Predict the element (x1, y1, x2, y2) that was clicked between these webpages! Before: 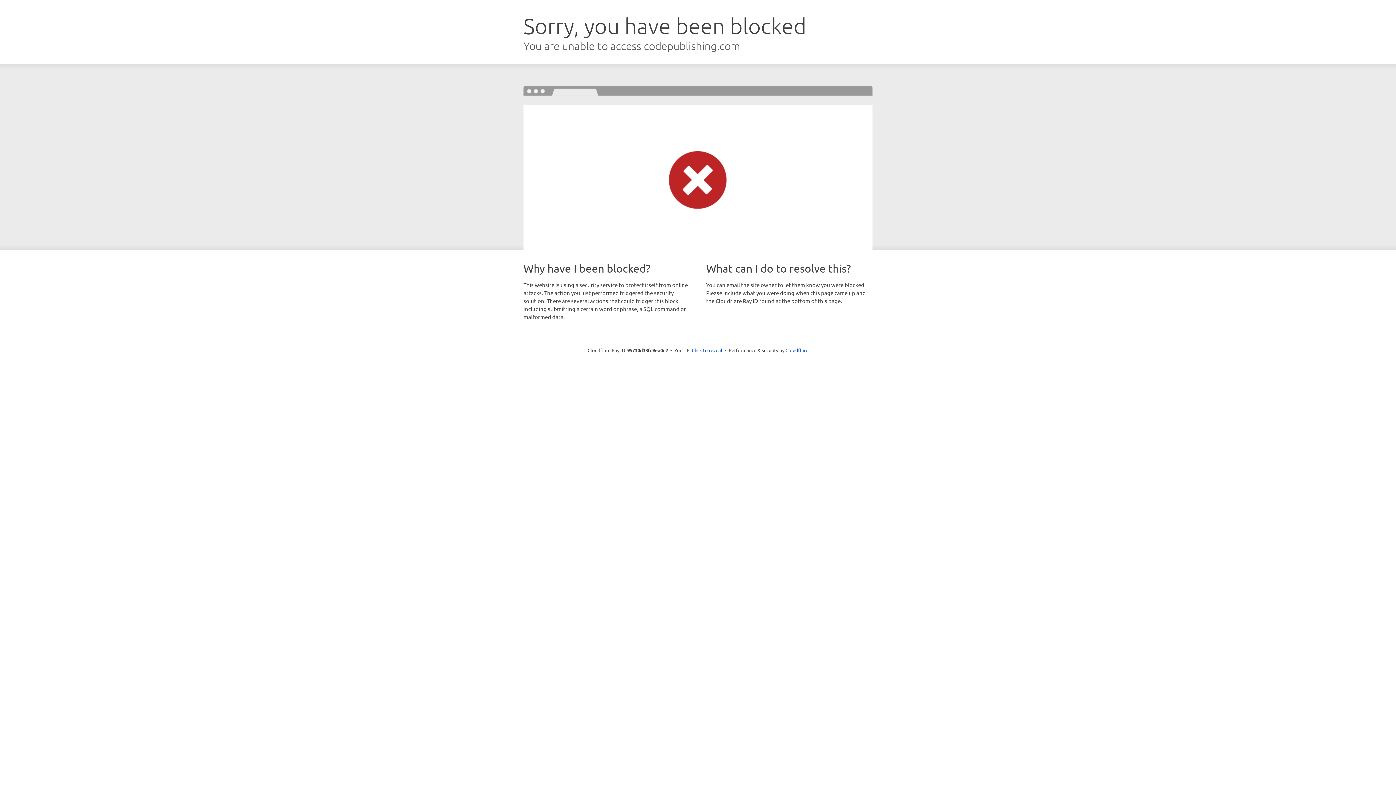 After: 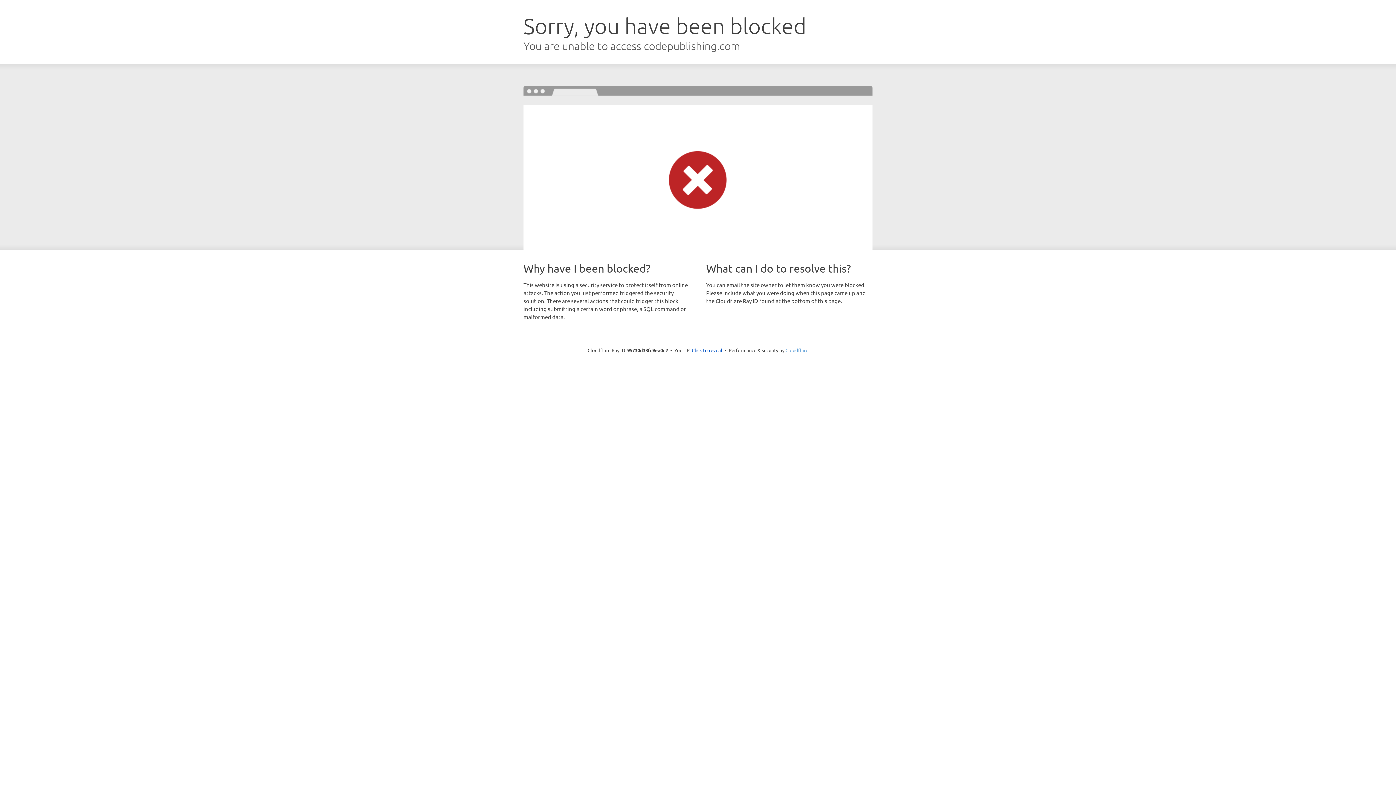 Action: label: Cloudflare bbox: (785, 347, 808, 353)